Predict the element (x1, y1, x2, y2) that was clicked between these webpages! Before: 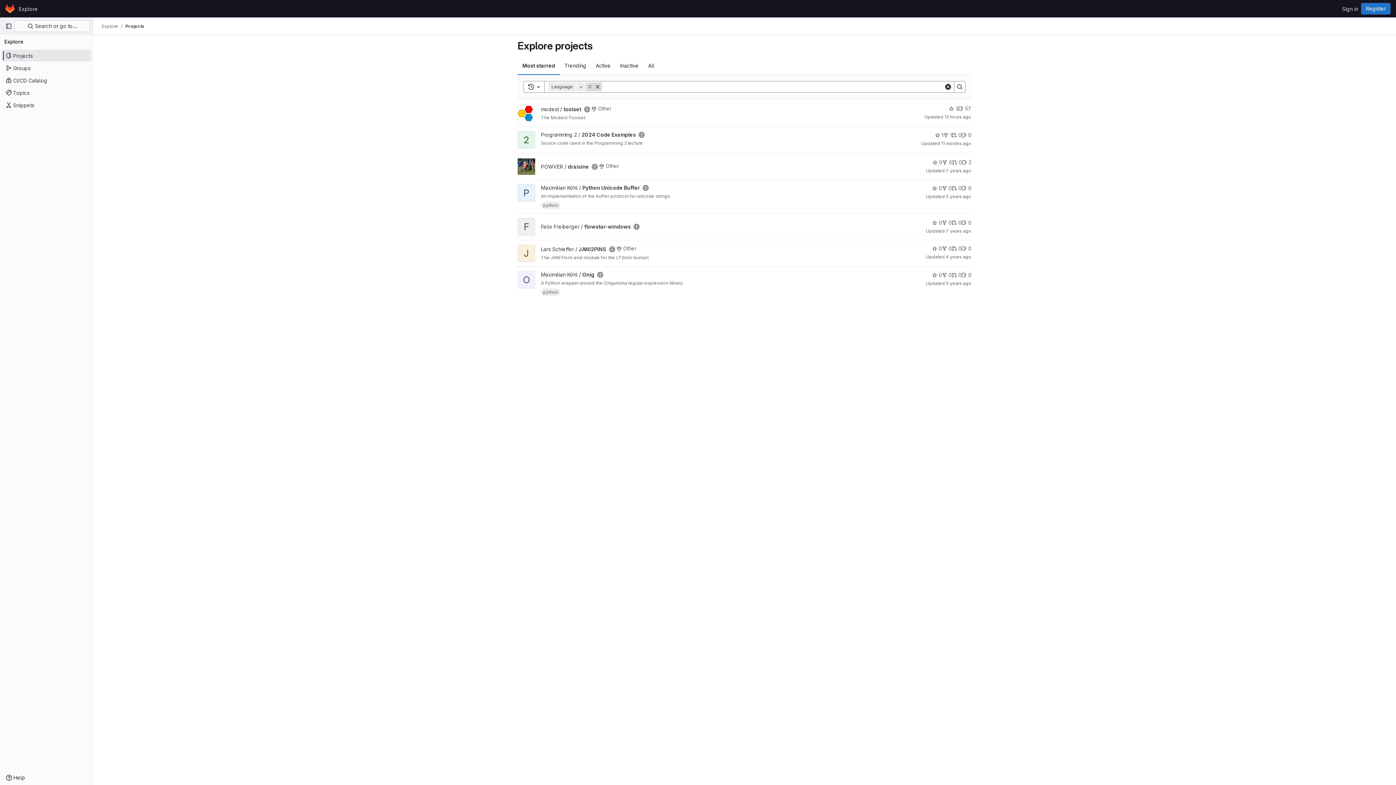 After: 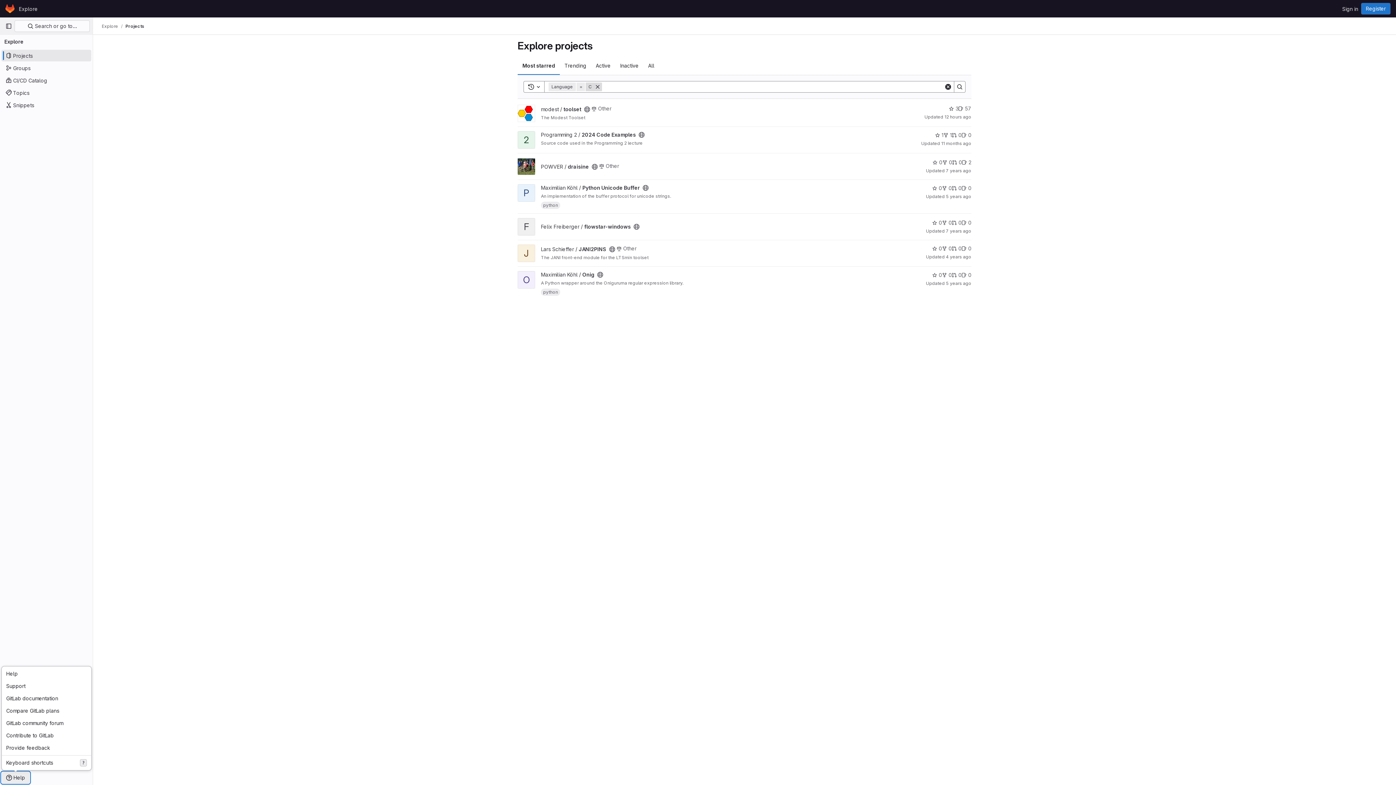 Action: bbox: (1, 772, 29, 784) label: Help